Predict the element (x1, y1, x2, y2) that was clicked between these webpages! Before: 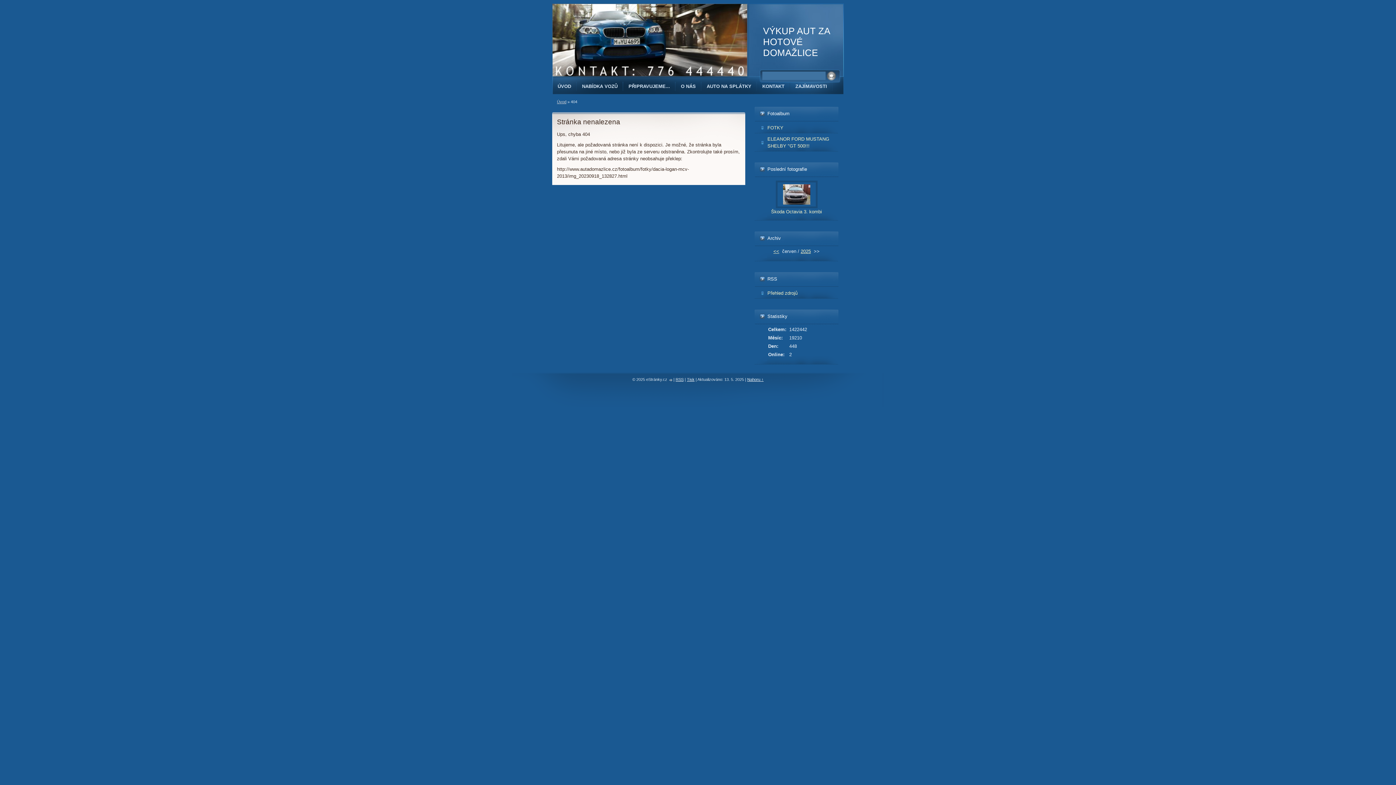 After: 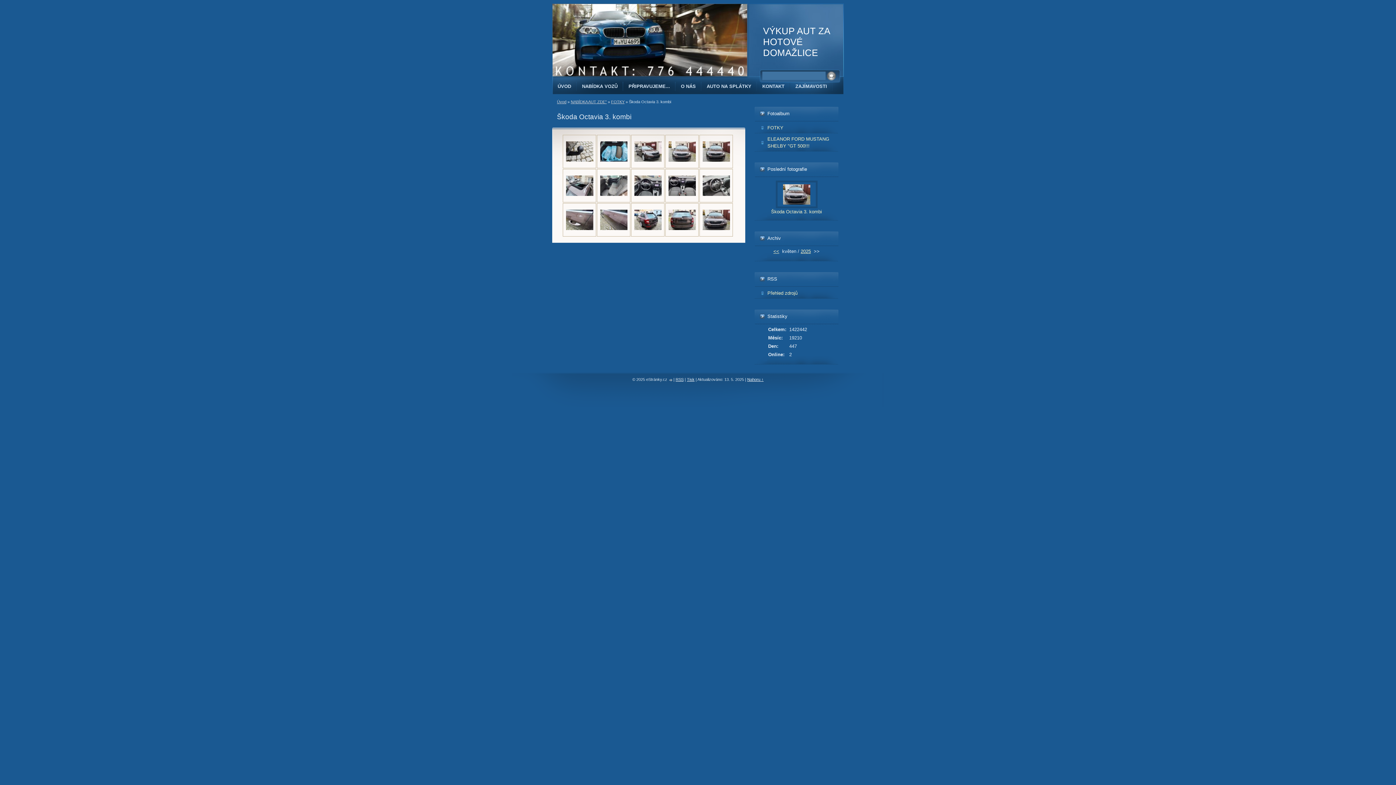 Action: label: Škoda Octavia 3. kombi bbox: (771, 209, 822, 214)